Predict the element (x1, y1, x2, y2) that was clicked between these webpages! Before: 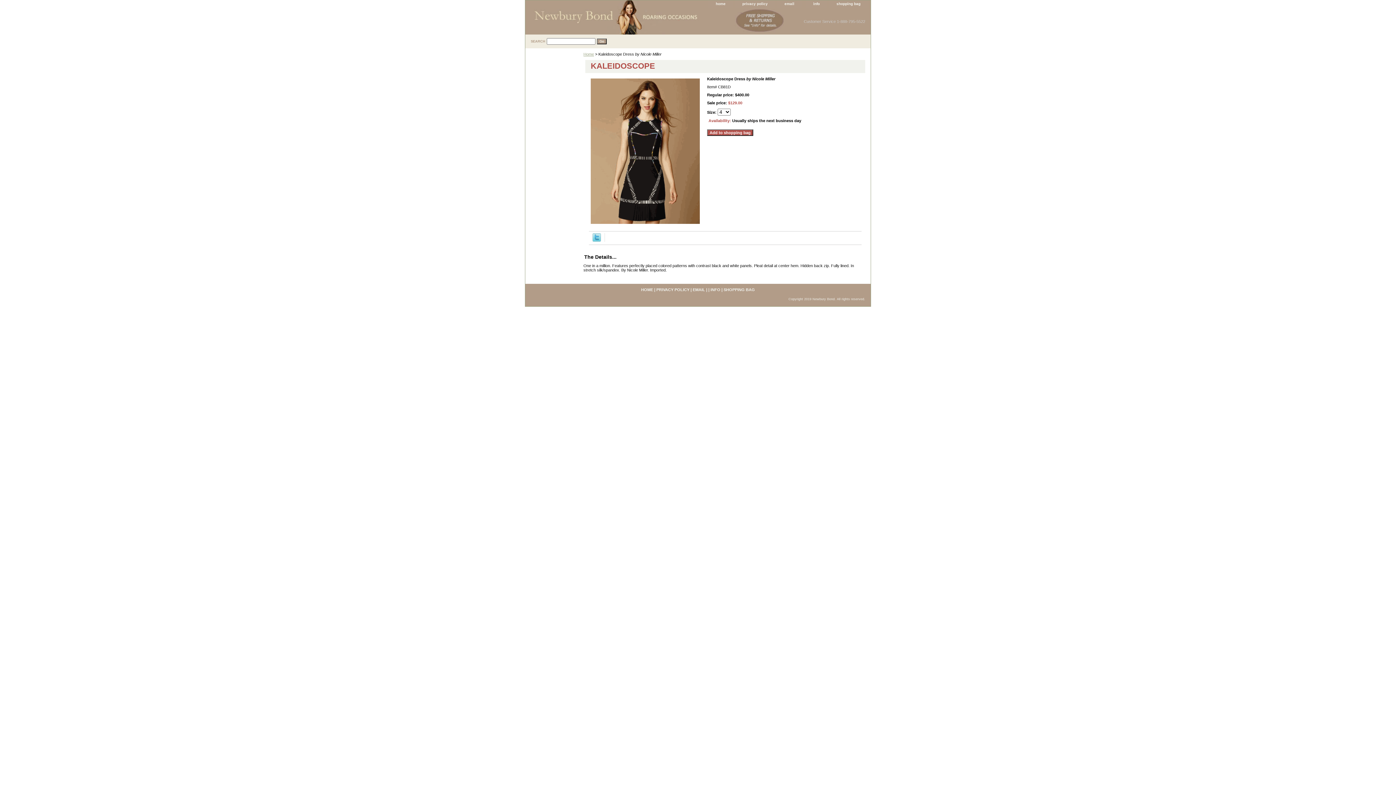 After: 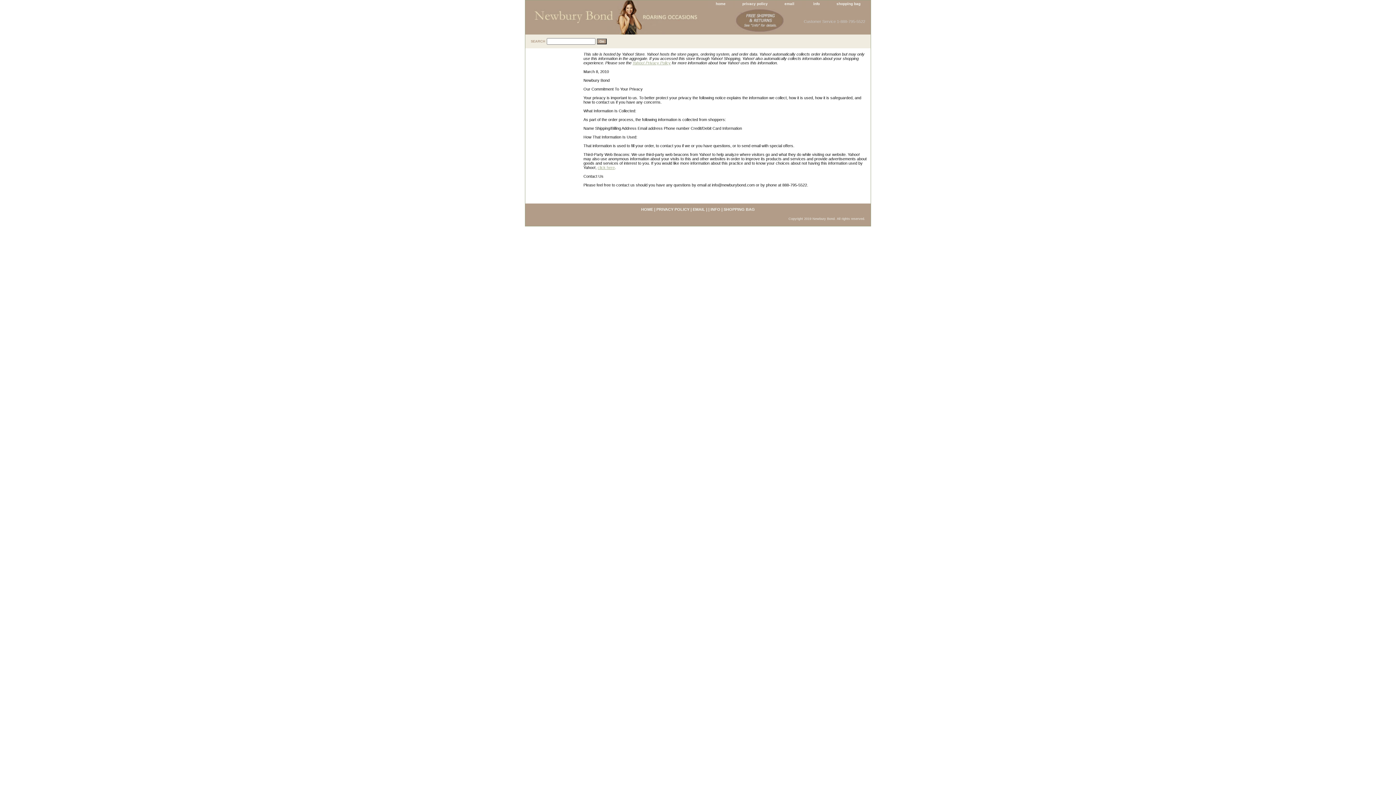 Action: bbox: (735, 0, 775, 8) label: privacy policy